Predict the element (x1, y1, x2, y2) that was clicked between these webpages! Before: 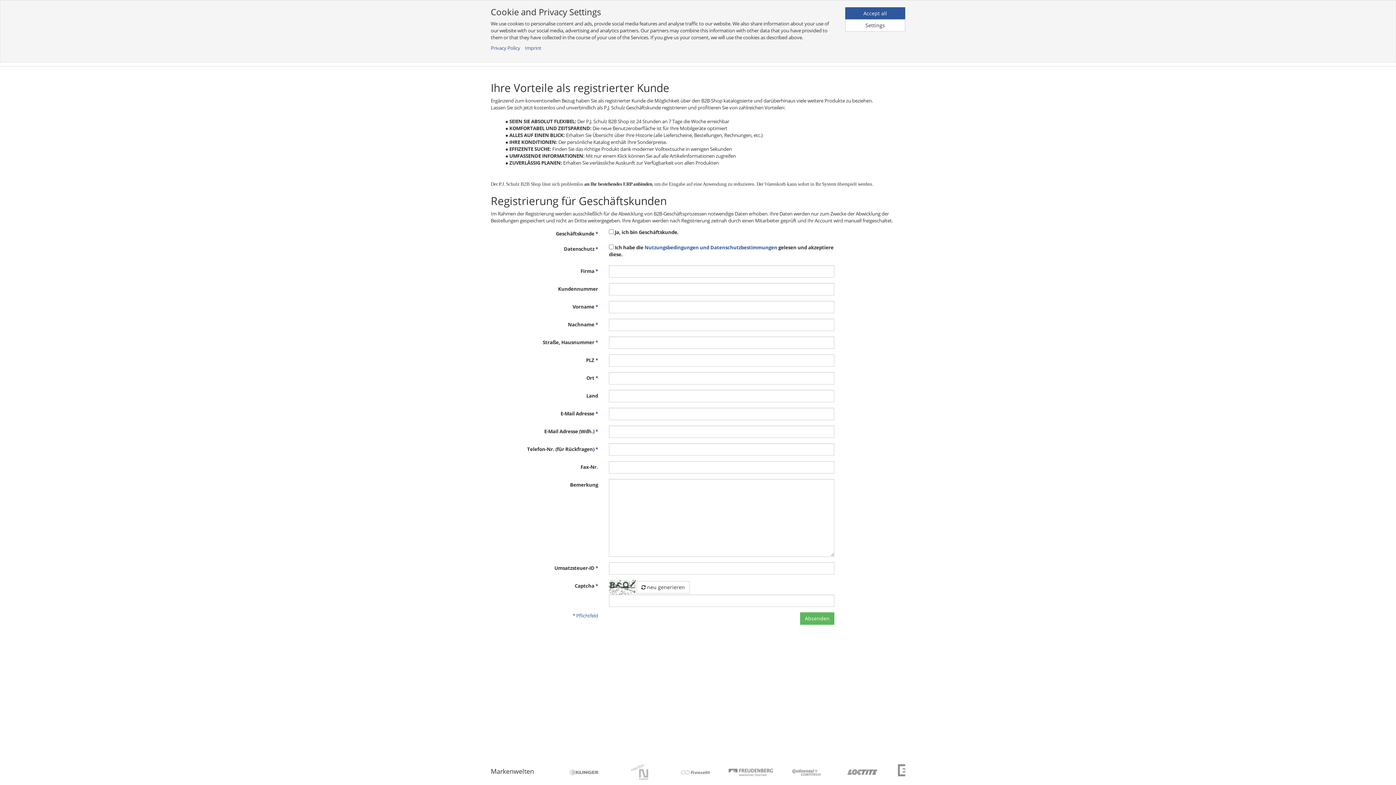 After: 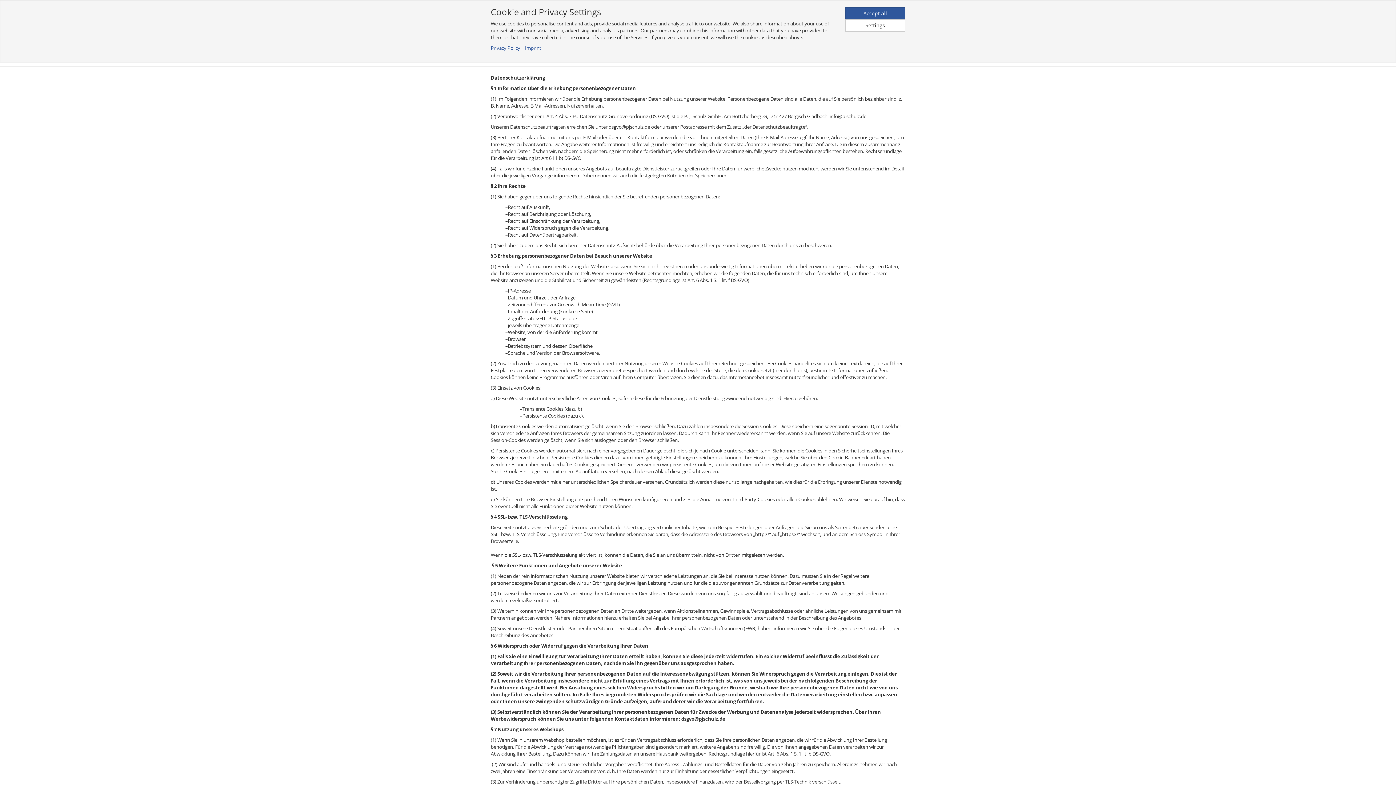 Action: bbox: (490, 44, 520, 51) label: Privacy Policy